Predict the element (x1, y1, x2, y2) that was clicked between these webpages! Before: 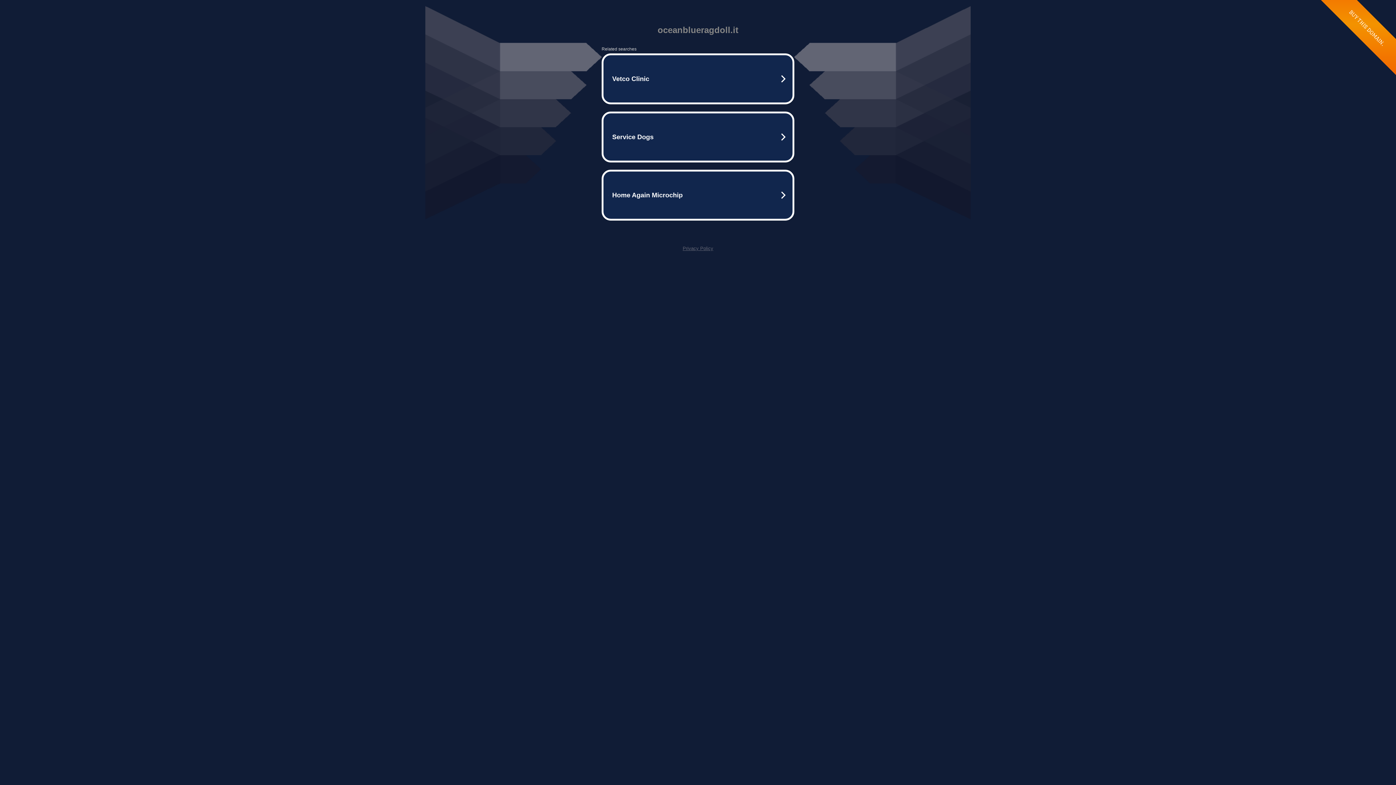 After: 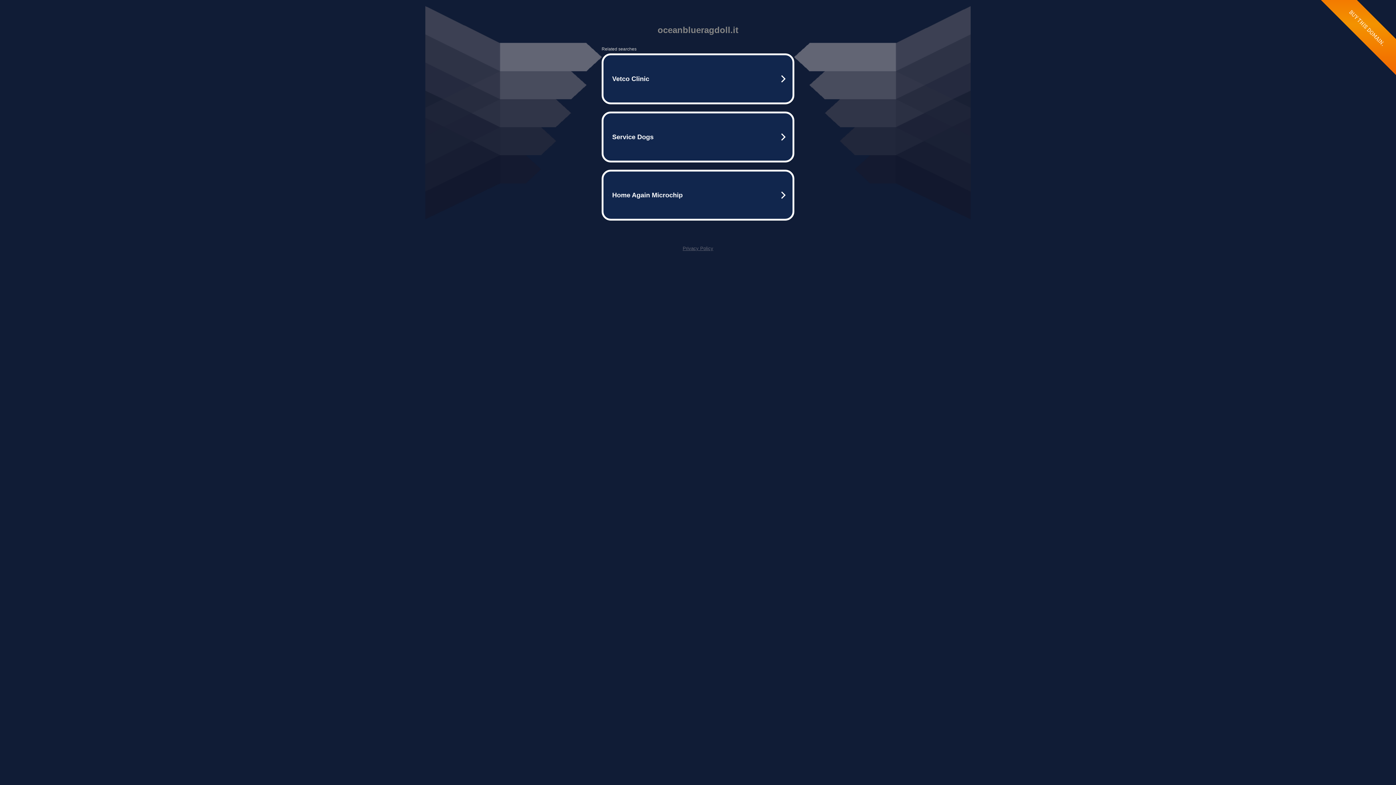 Action: bbox: (682, 245, 713, 251) label: Privacy Policy